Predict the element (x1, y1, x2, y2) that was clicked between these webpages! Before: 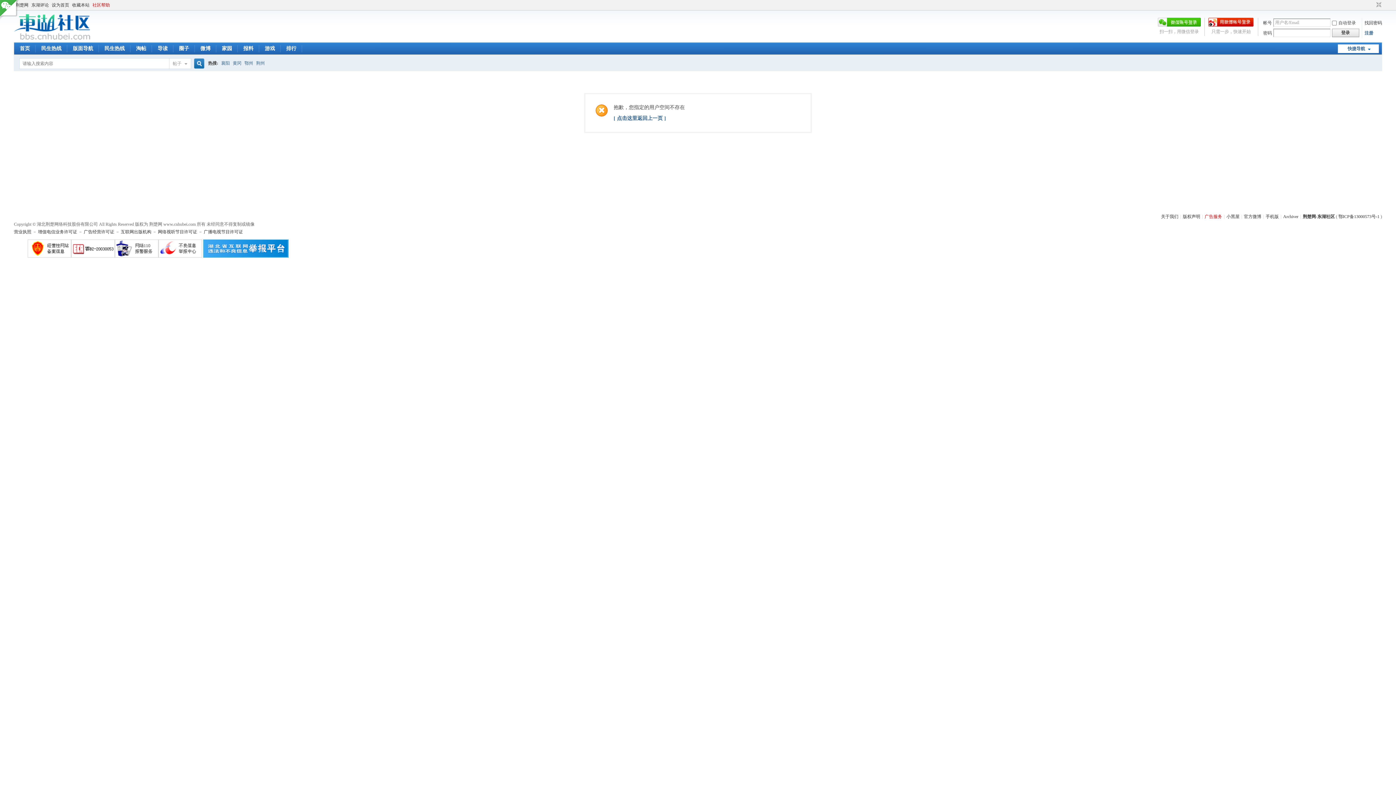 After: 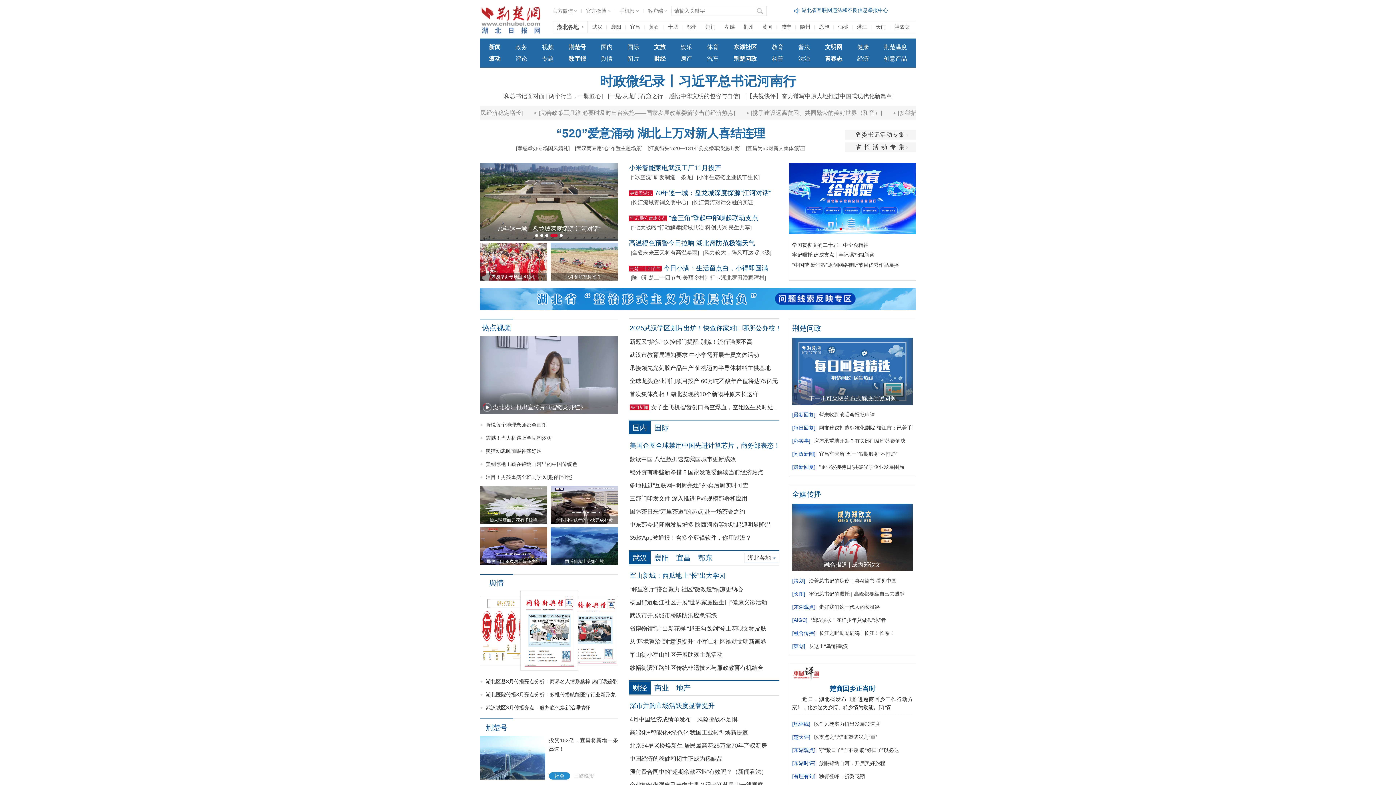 Action: label: 荆楚网 bbox: (13, 0, 29, 10)